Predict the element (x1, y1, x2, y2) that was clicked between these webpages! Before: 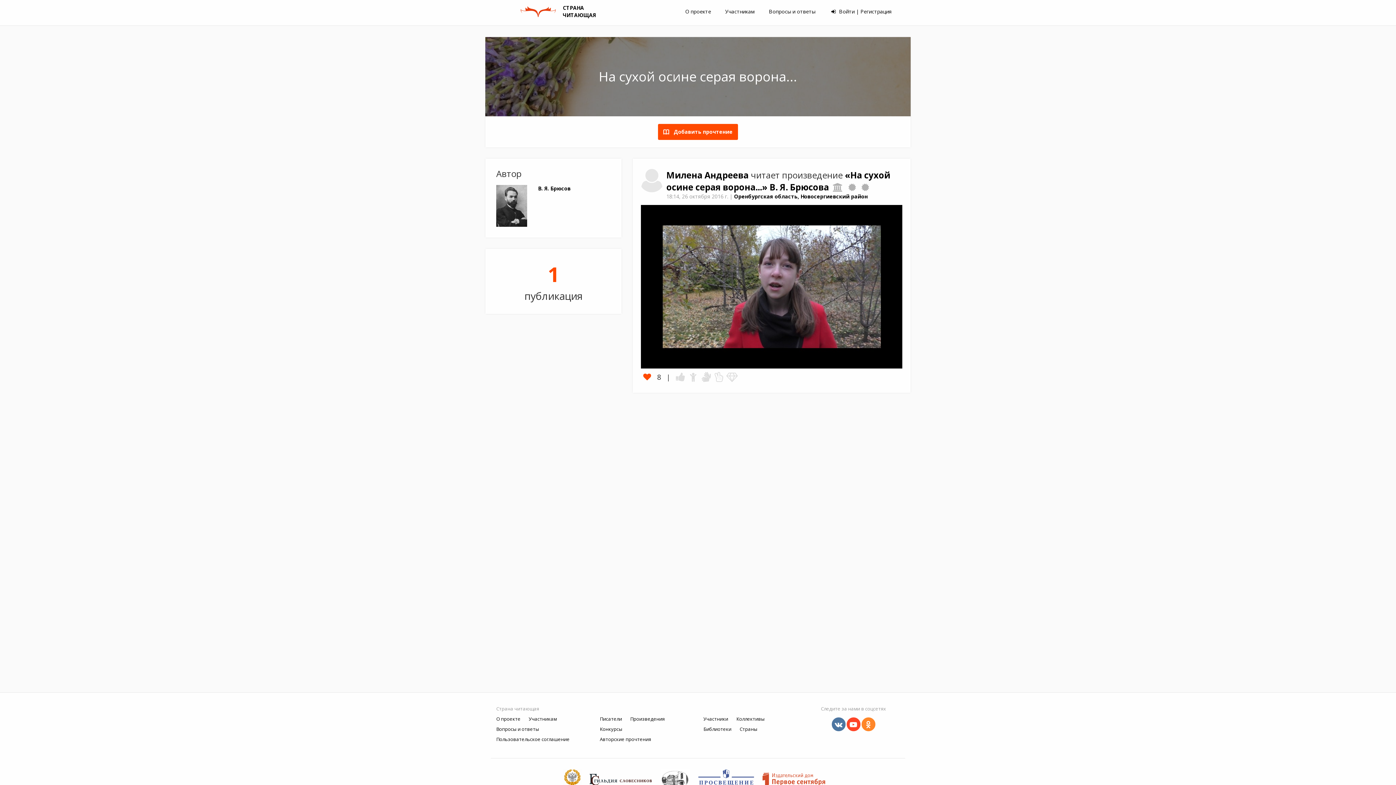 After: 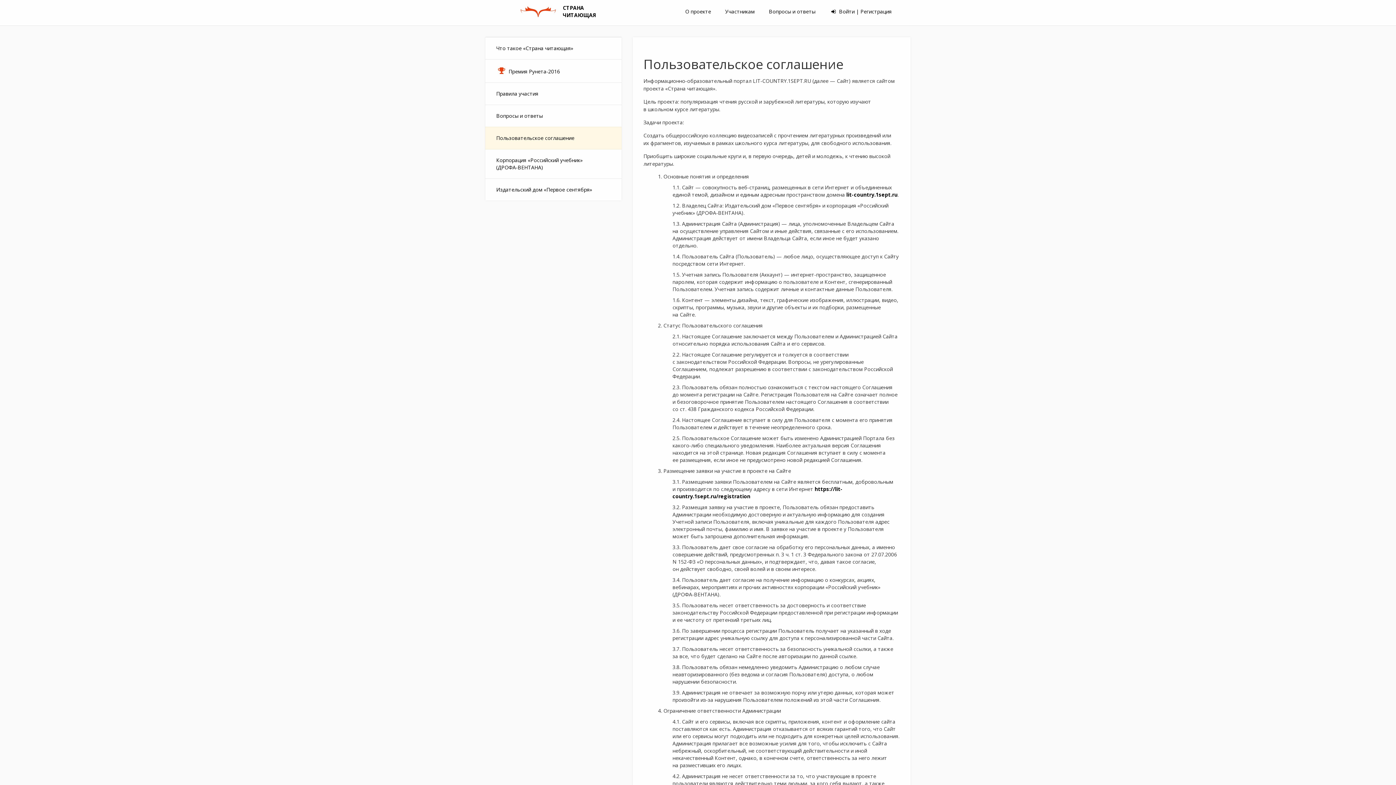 Action: label: Пользовательское соглашение bbox: (496, 736, 569, 742)